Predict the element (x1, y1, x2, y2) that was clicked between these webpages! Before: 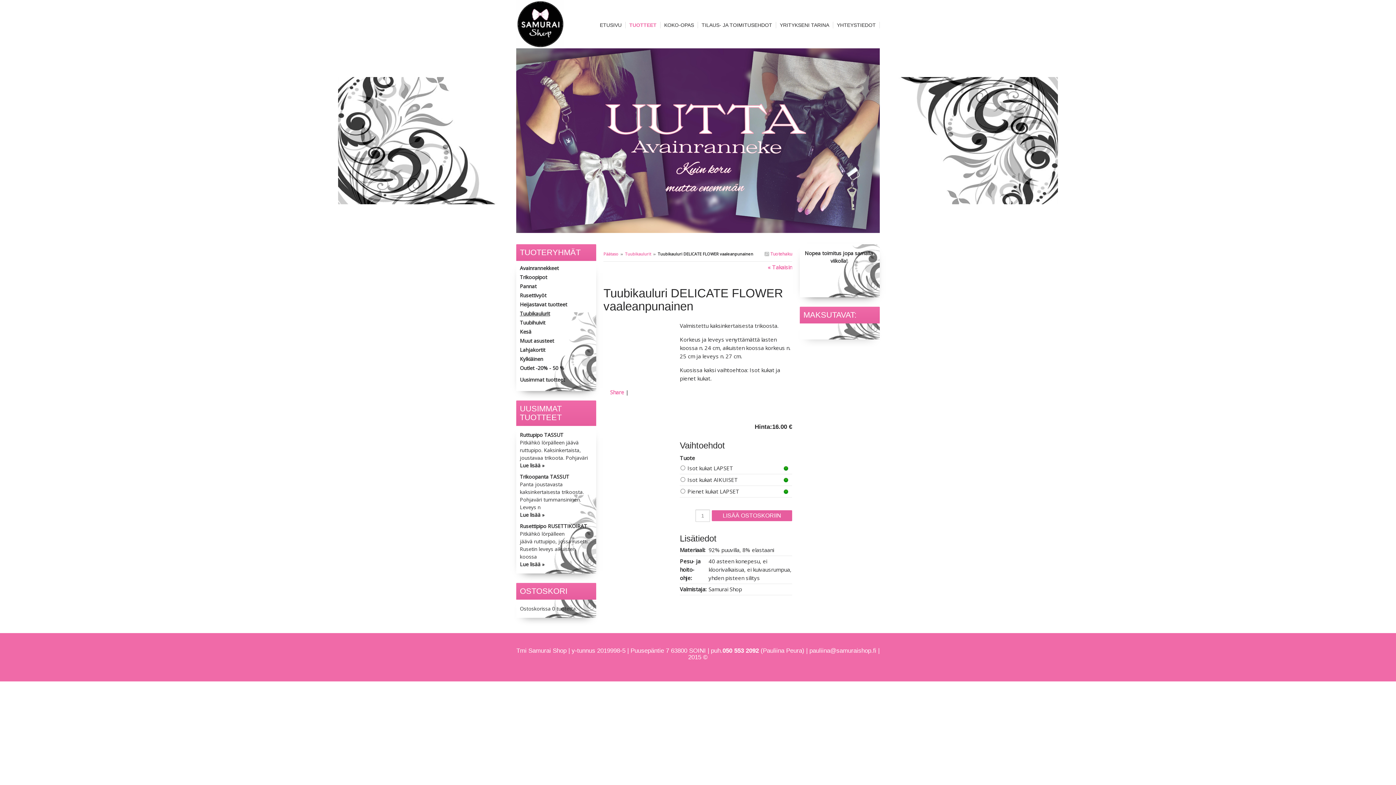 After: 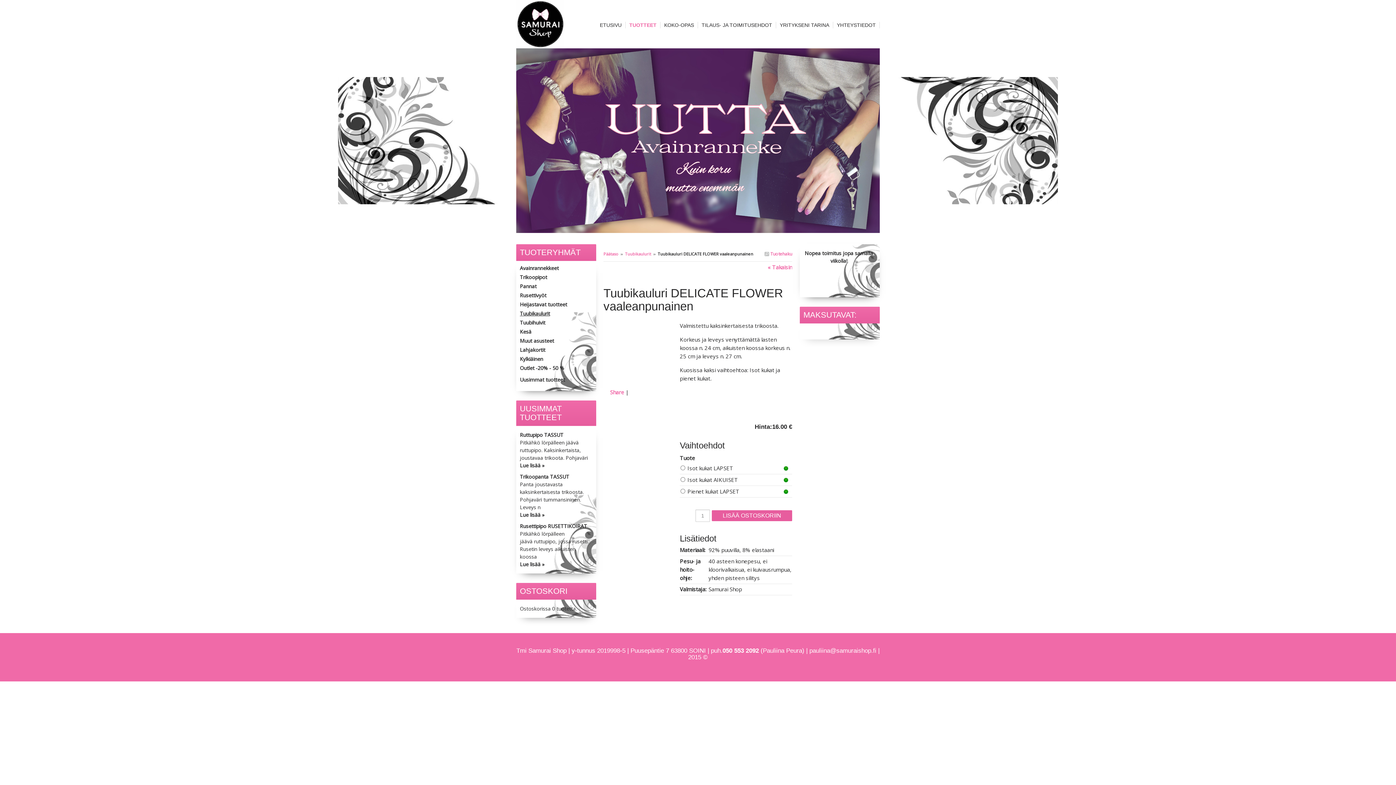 Action: bbox: (611, 361, 629, 379)